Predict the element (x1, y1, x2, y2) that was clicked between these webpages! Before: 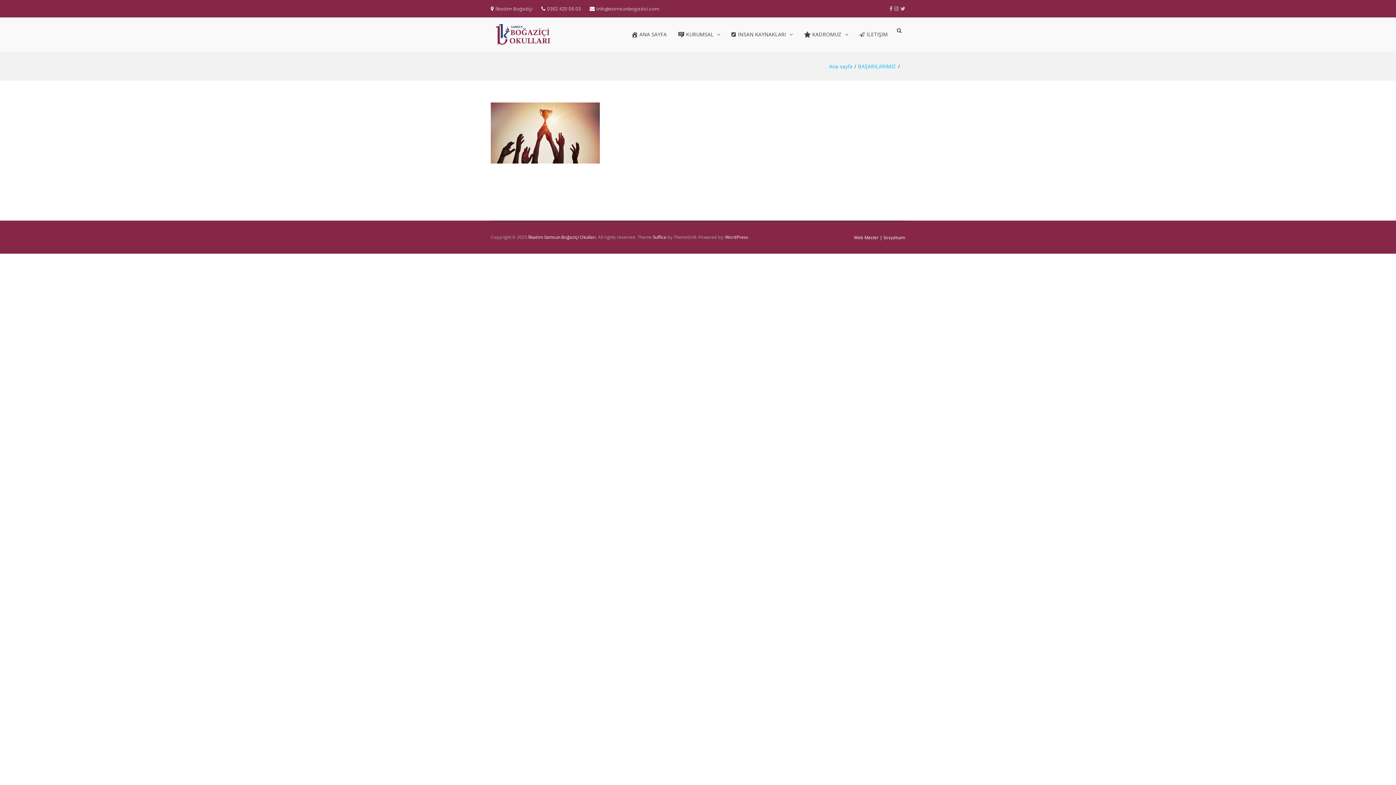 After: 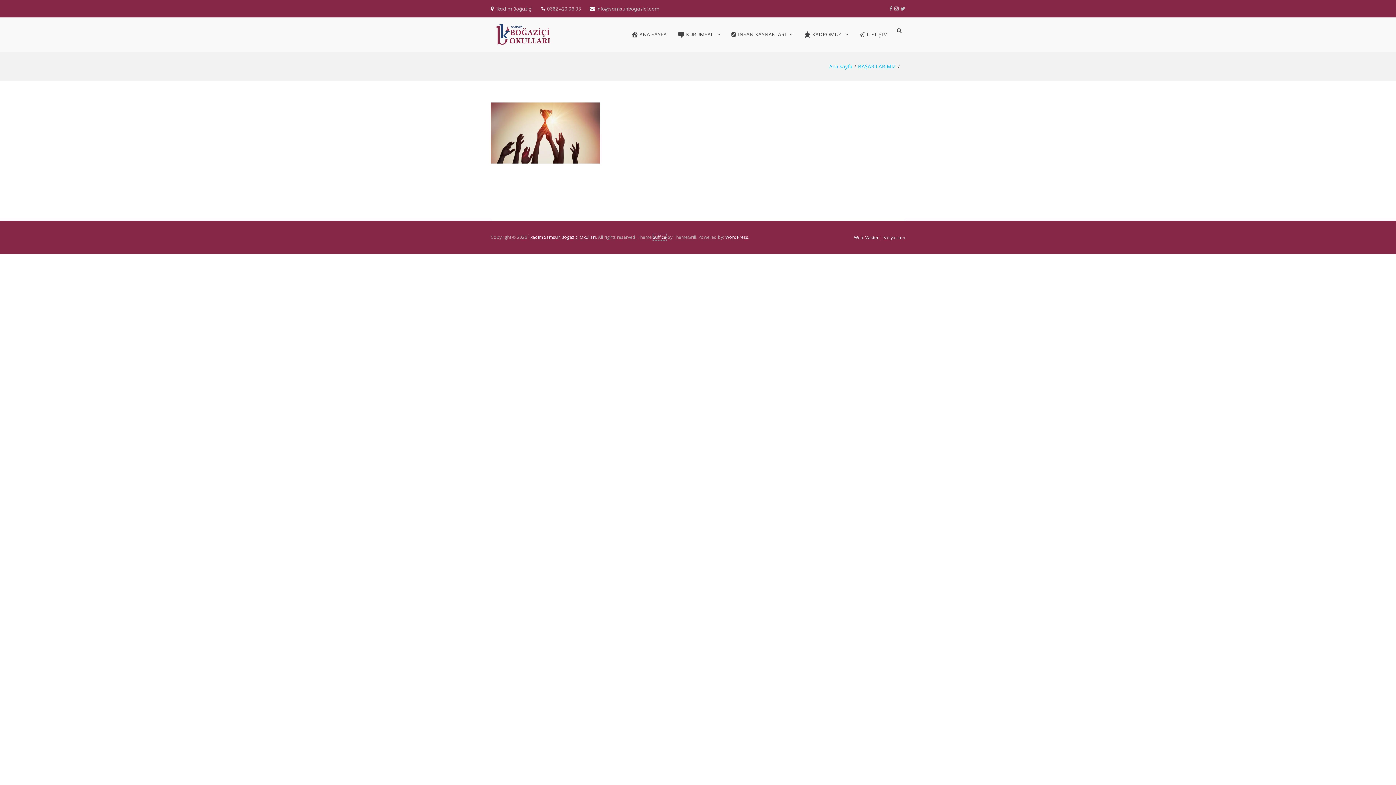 Action: bbox: (653, 234, 666, 240) label: Suffice